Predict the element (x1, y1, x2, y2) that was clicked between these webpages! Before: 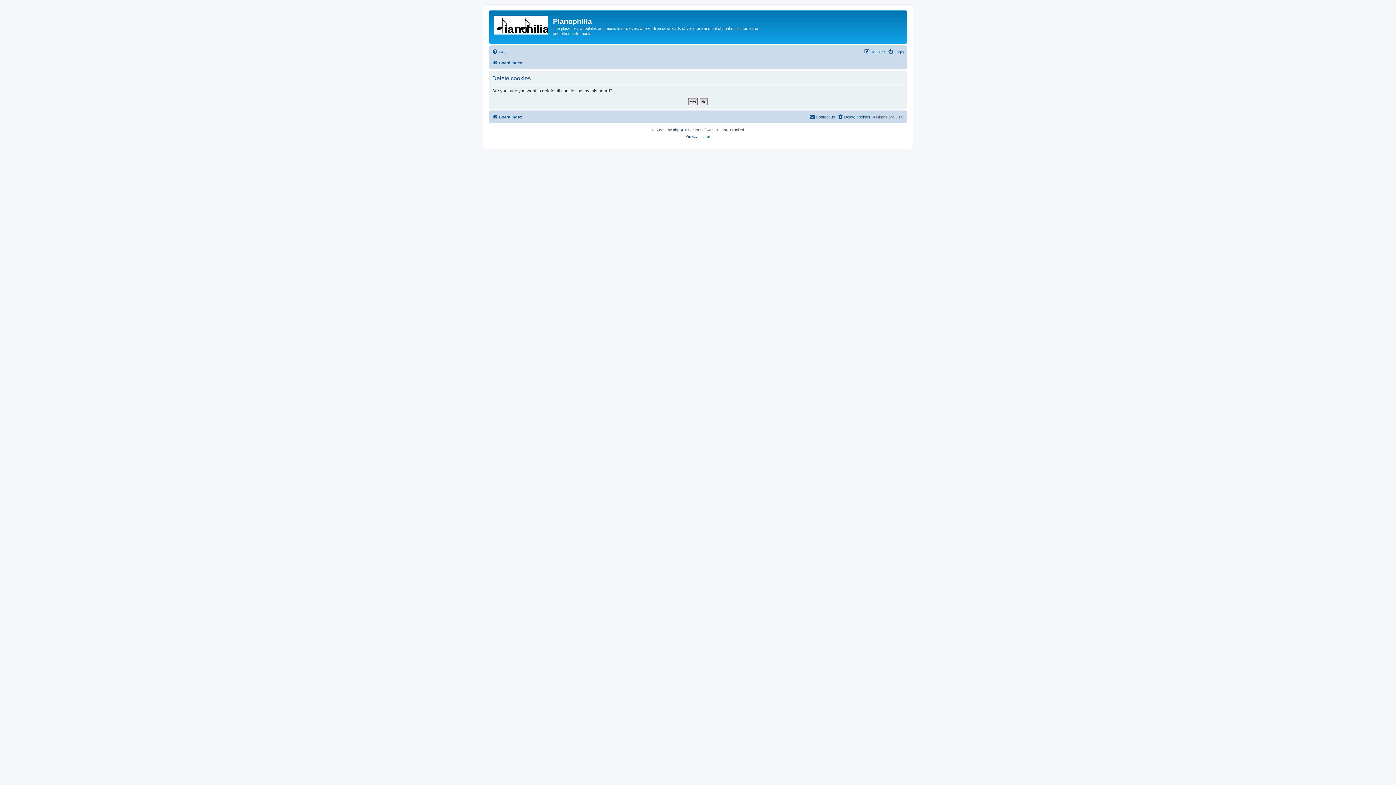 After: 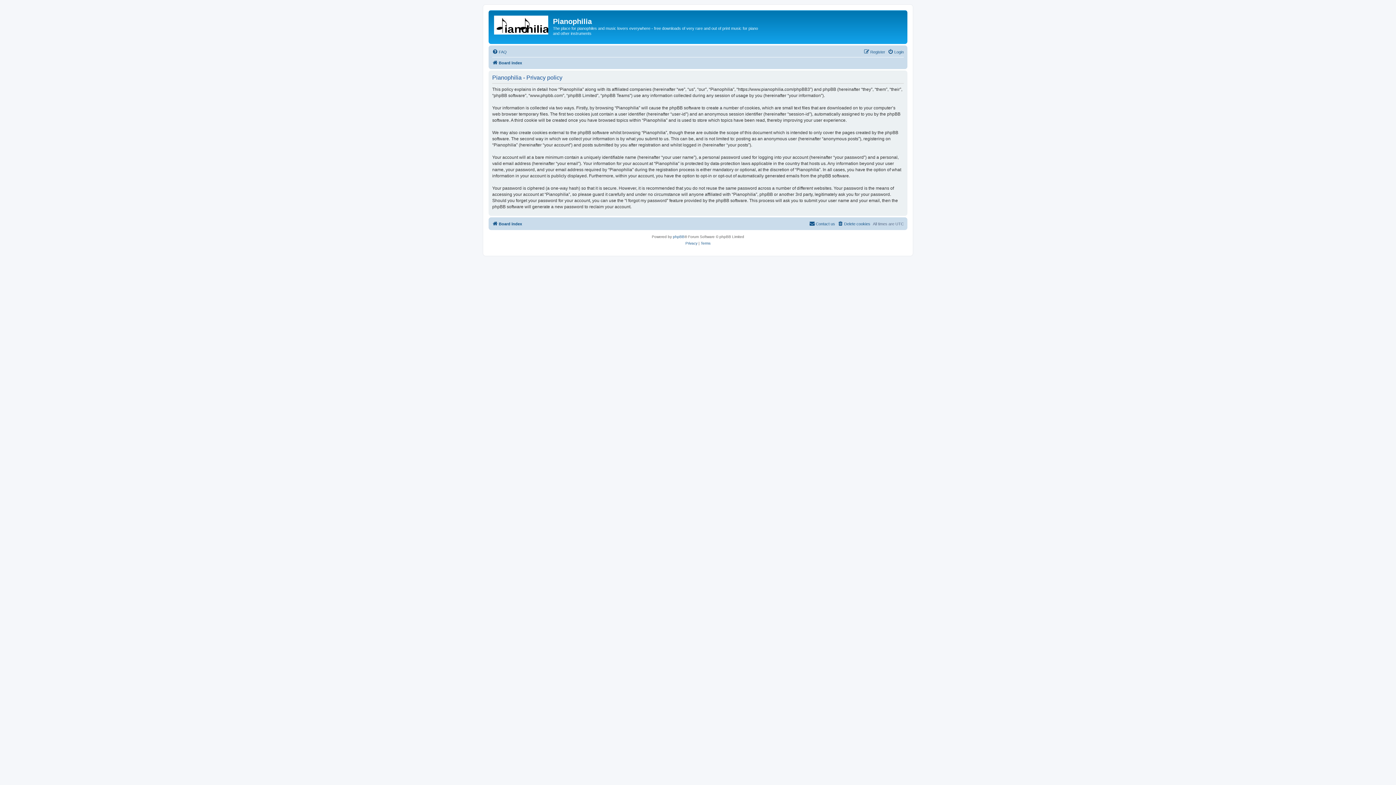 Action: bbox: (685, 133, 697, 139) label: Privacy